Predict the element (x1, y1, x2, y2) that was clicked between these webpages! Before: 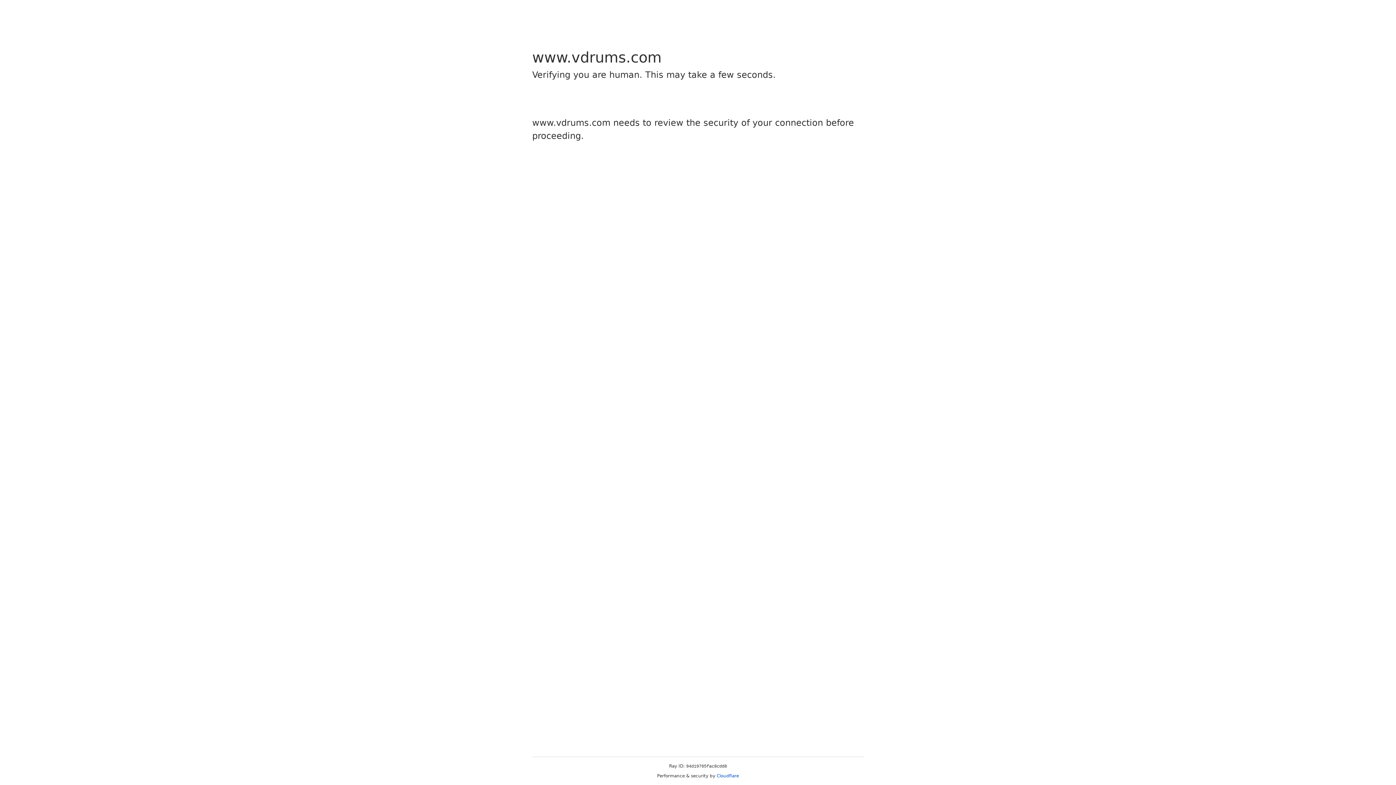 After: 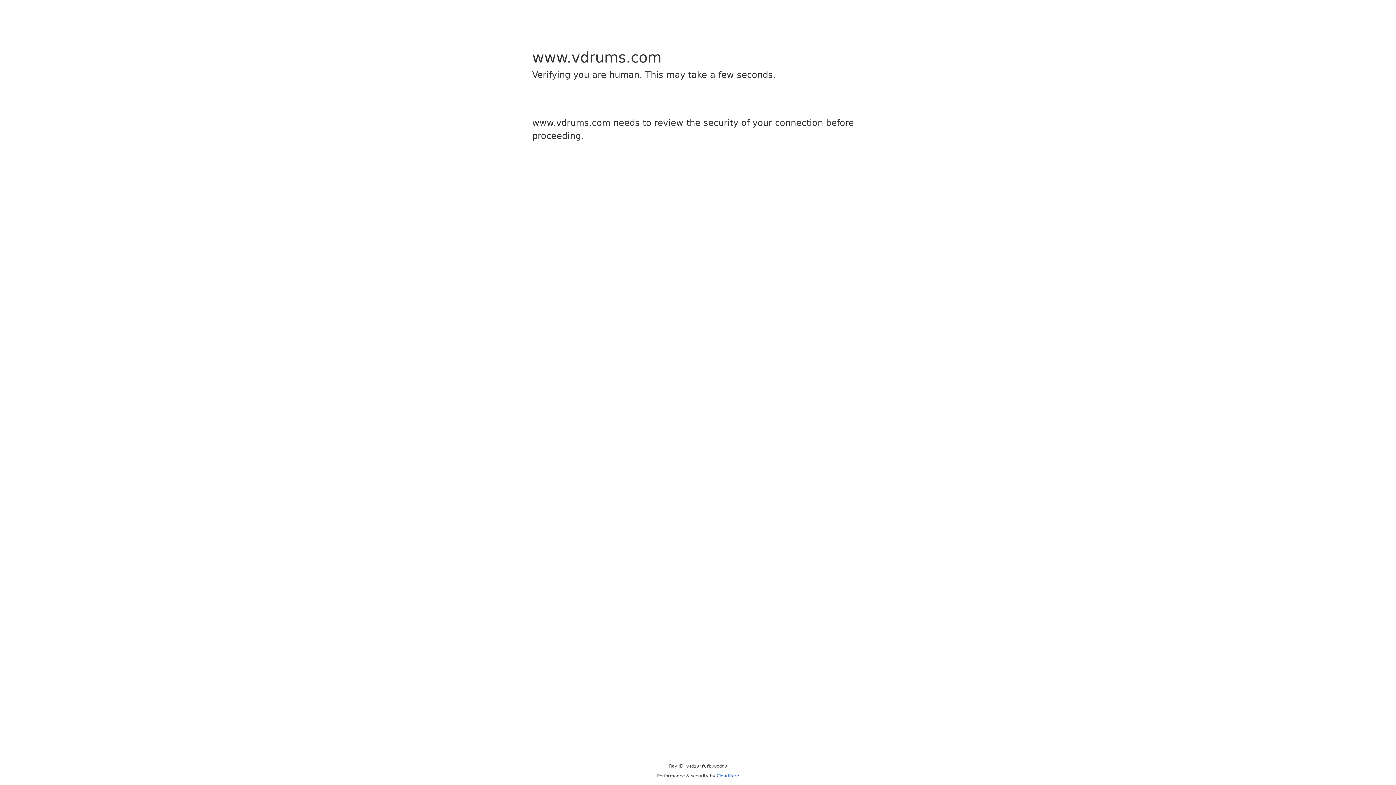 Action: bbox: (716, 773, 739, 778) label: Cloudflare